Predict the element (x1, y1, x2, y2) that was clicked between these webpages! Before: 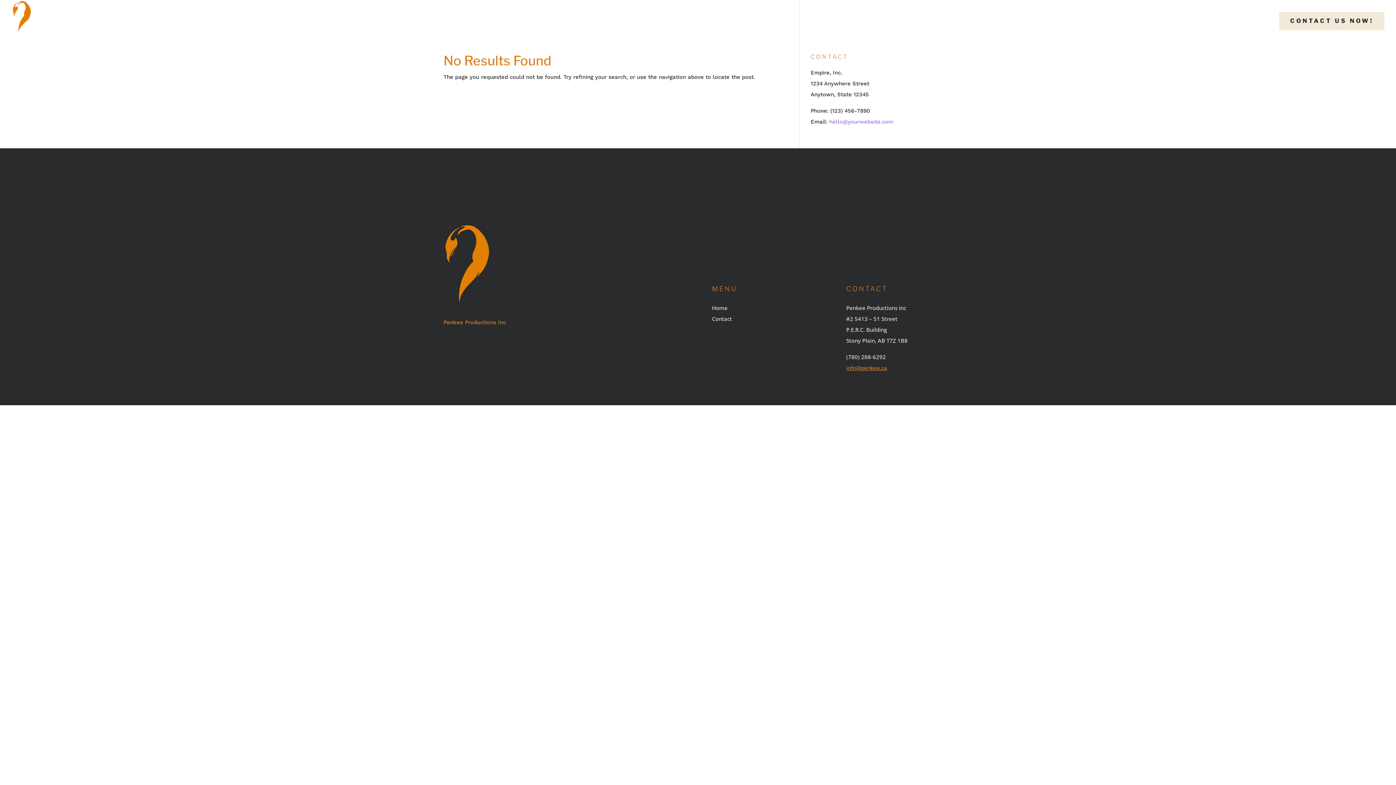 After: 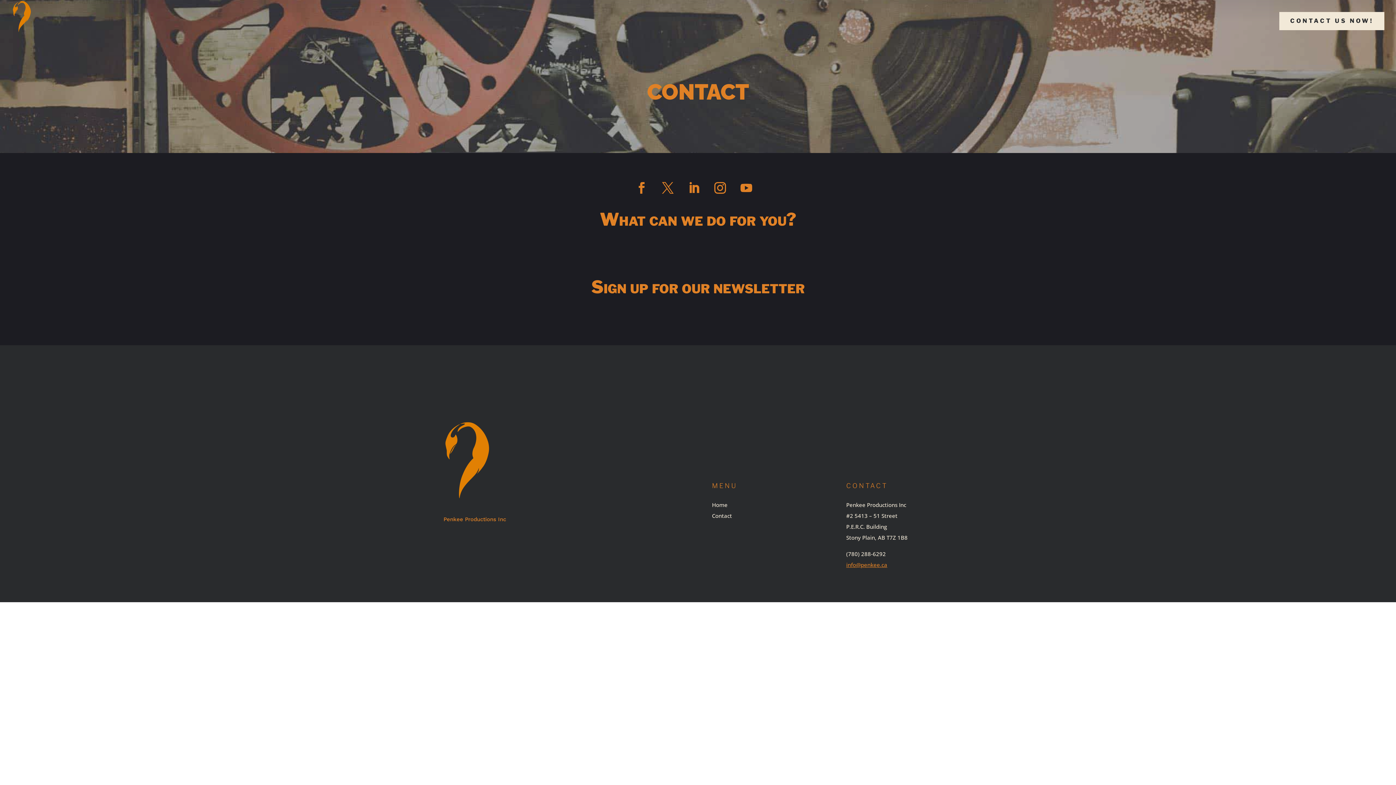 Action: label: Contact bbox: (712, 315, 732, 322)